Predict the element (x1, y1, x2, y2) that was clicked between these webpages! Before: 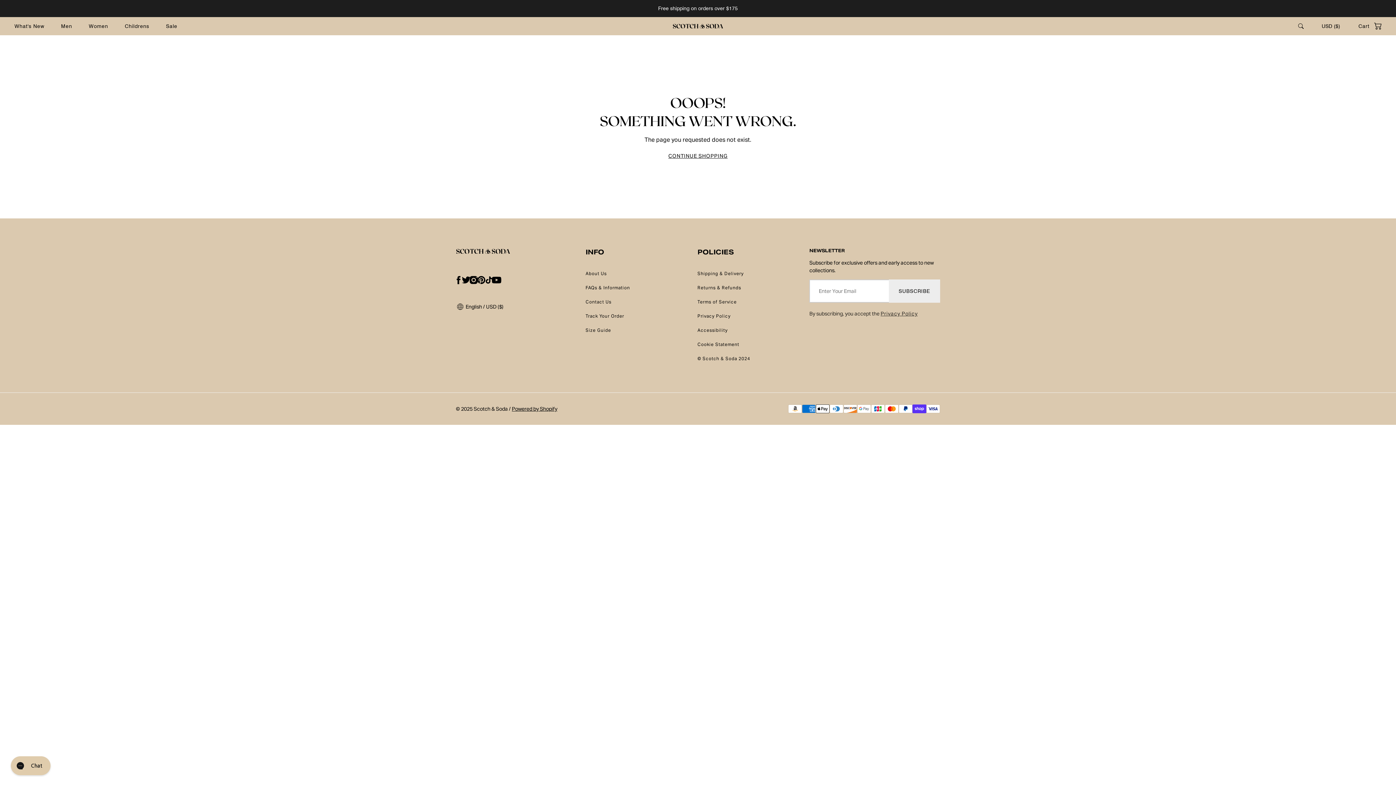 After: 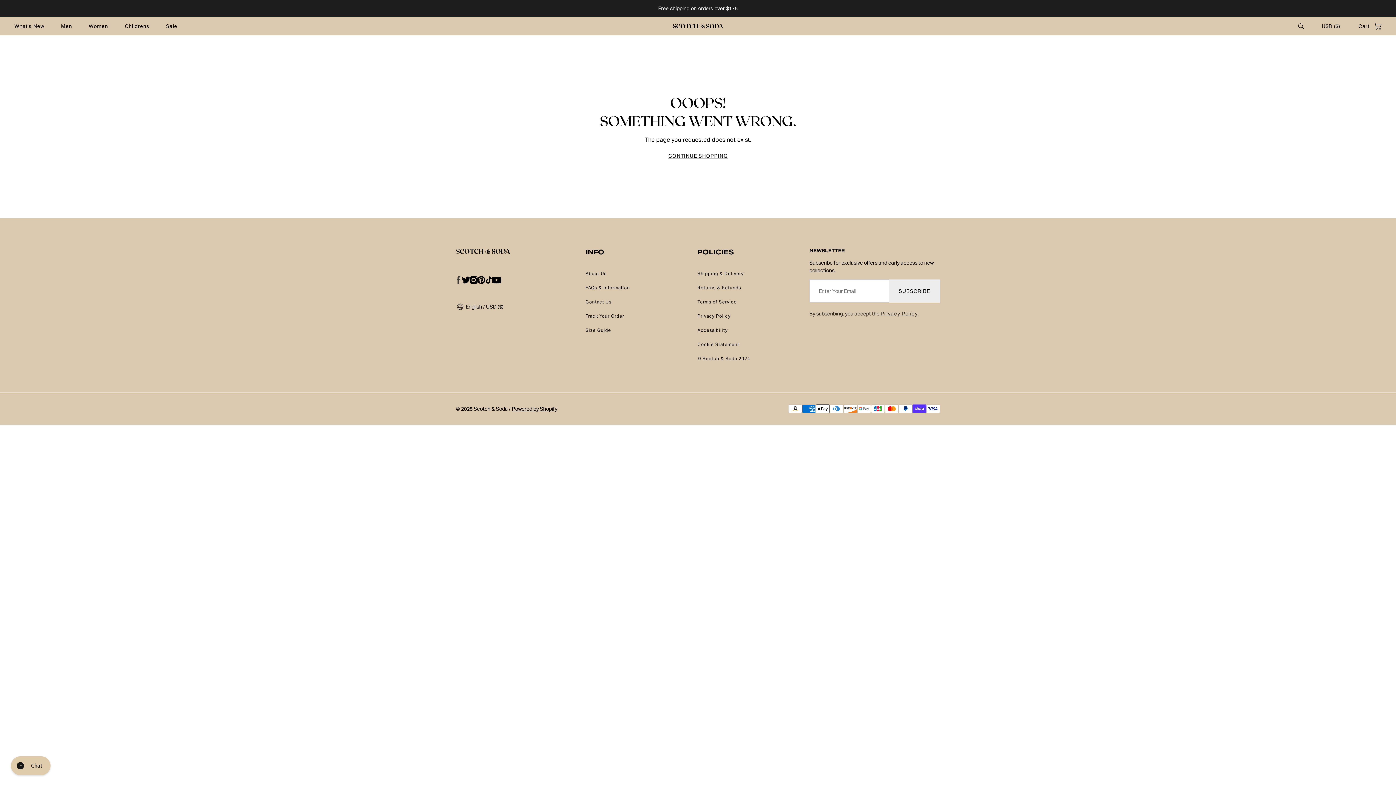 Action: bbox: (450, 272, 466, 288) label: facebook